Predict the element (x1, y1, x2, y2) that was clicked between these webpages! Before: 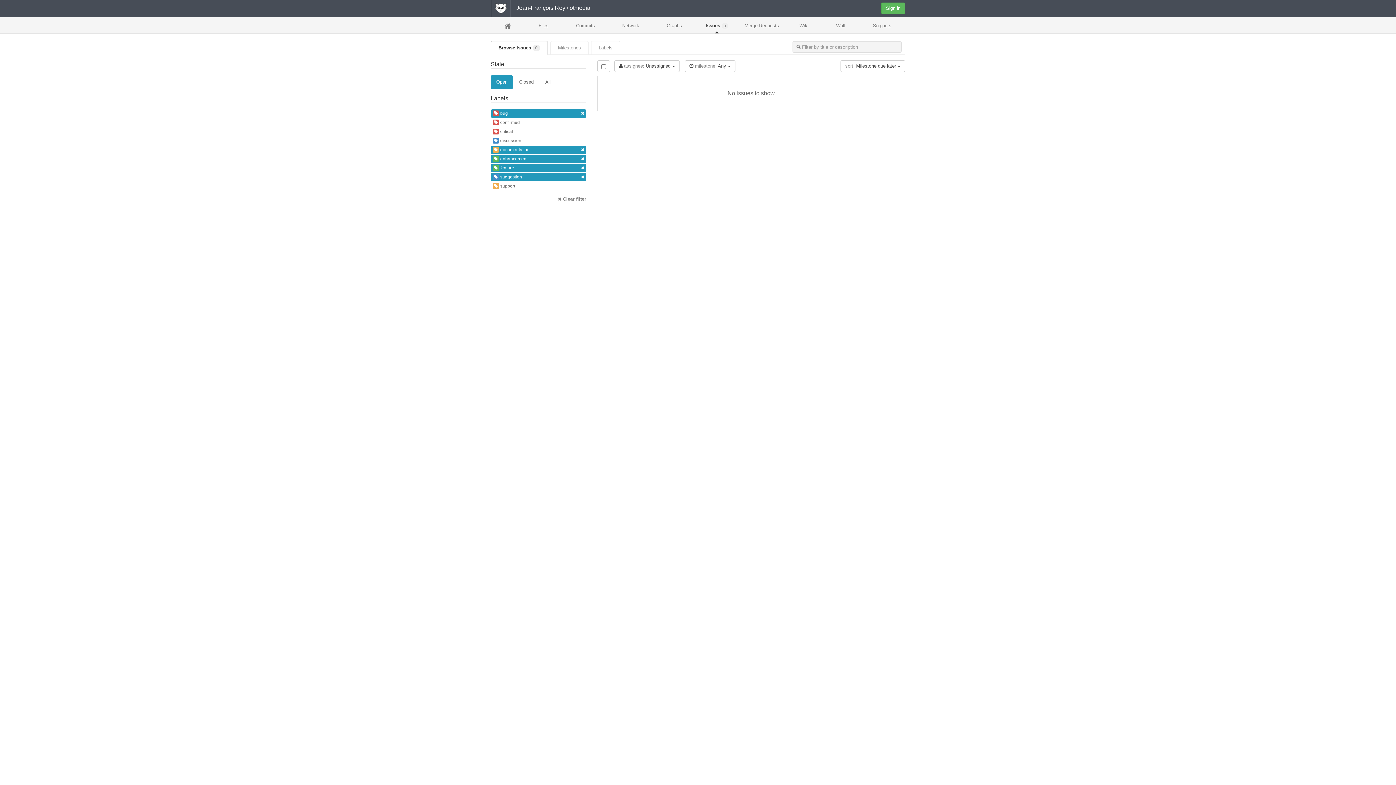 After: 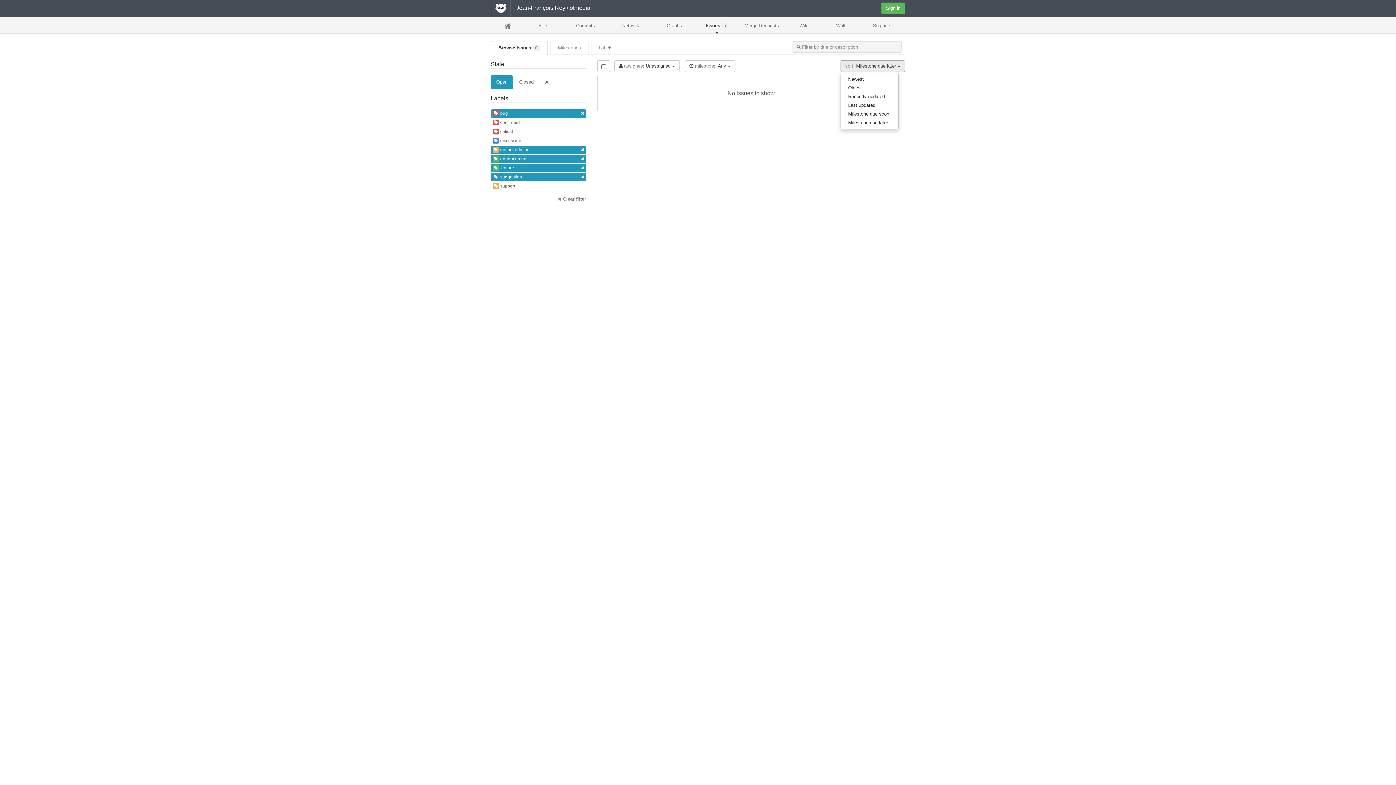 Action: bbox: (840, 60, 905, 72) label: sort: Milestone due later 